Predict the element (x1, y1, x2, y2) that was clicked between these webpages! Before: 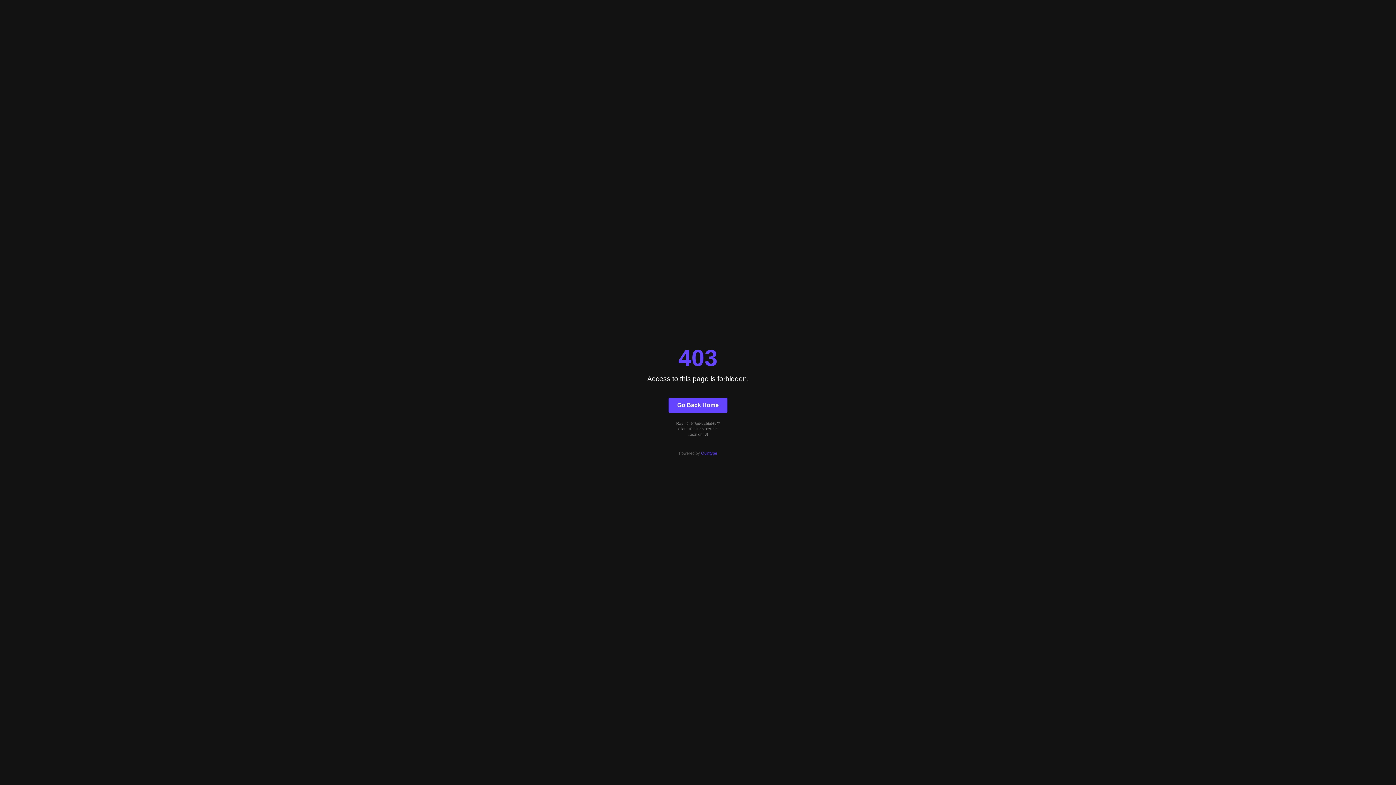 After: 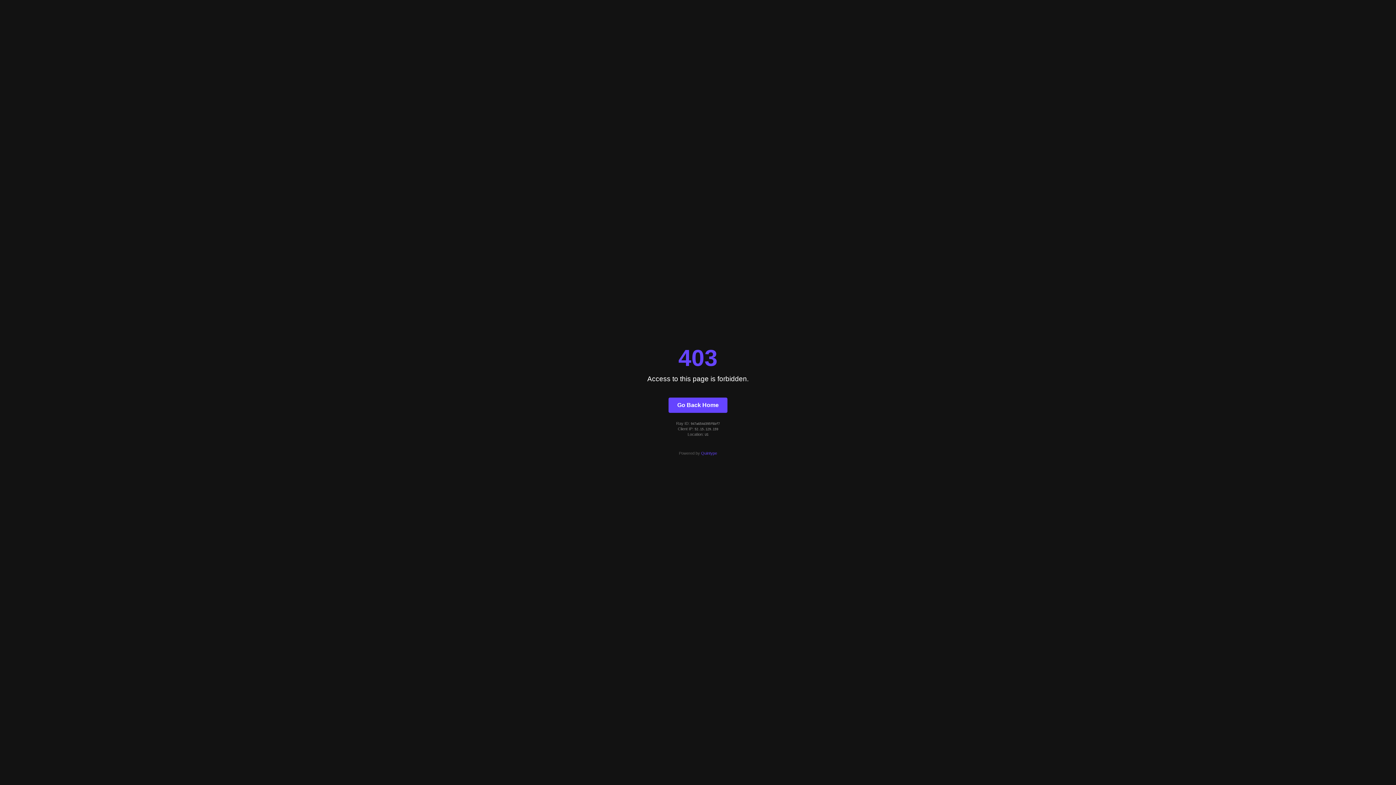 Action: bbox: (668, 397, 727, 412) label: Go Back Home